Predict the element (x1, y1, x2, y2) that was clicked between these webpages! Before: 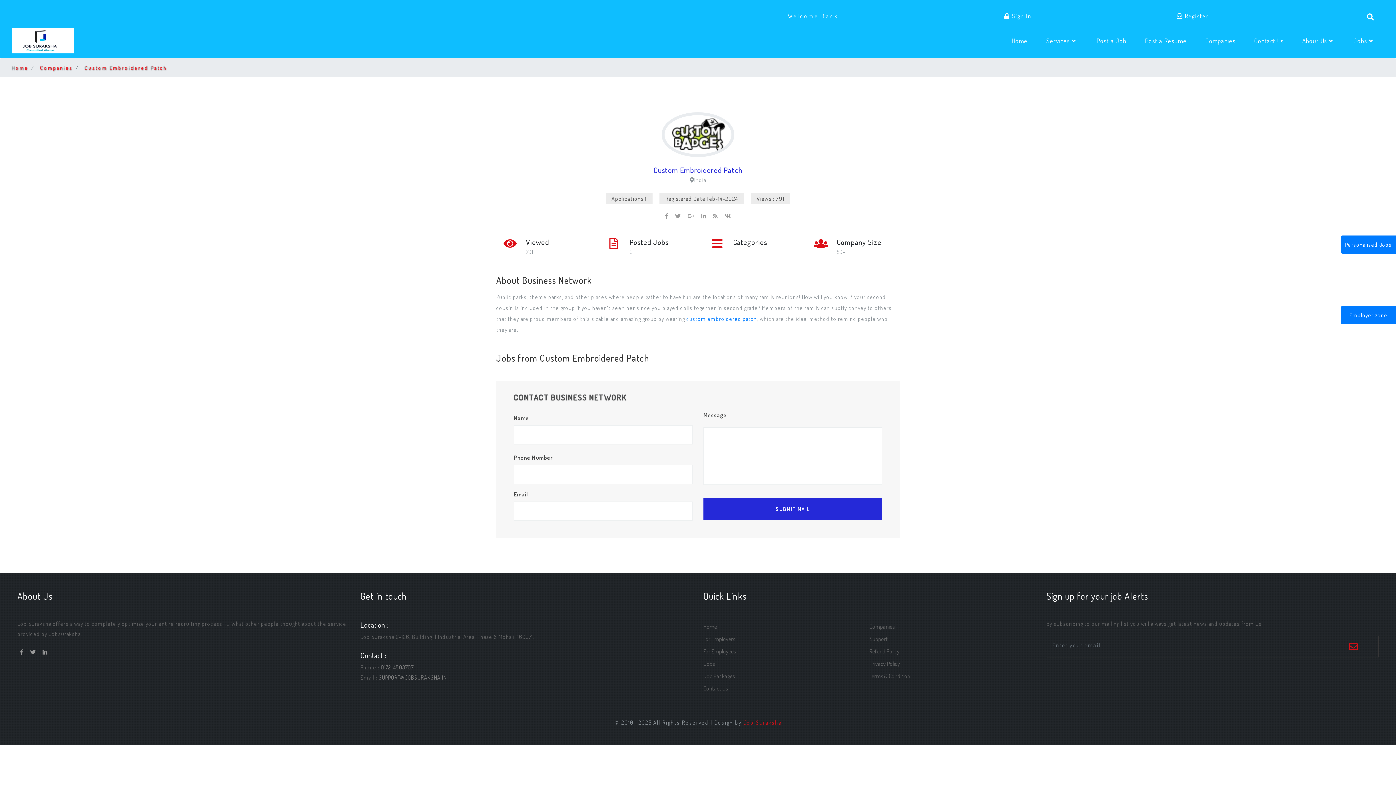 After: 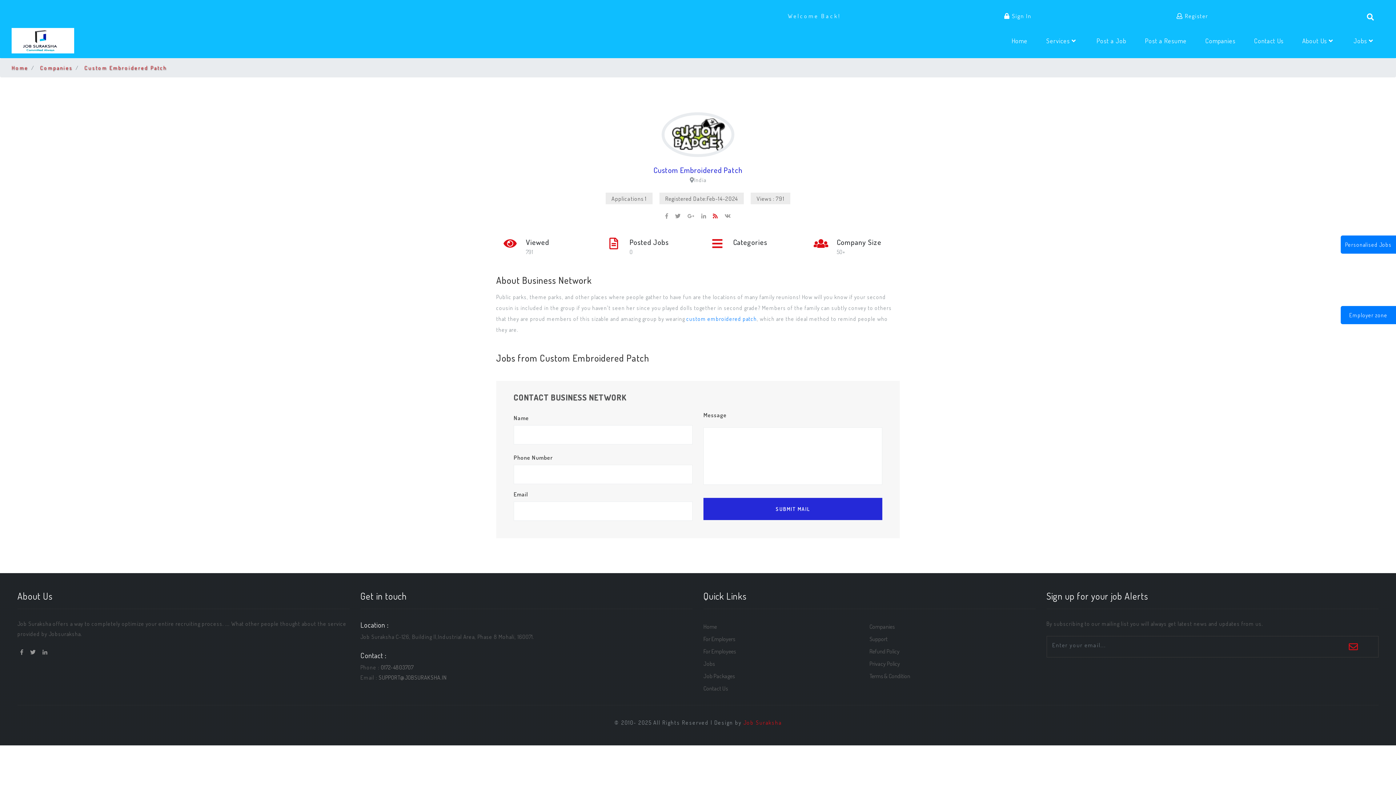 Action: bbox: (713, 212, 717, 219)